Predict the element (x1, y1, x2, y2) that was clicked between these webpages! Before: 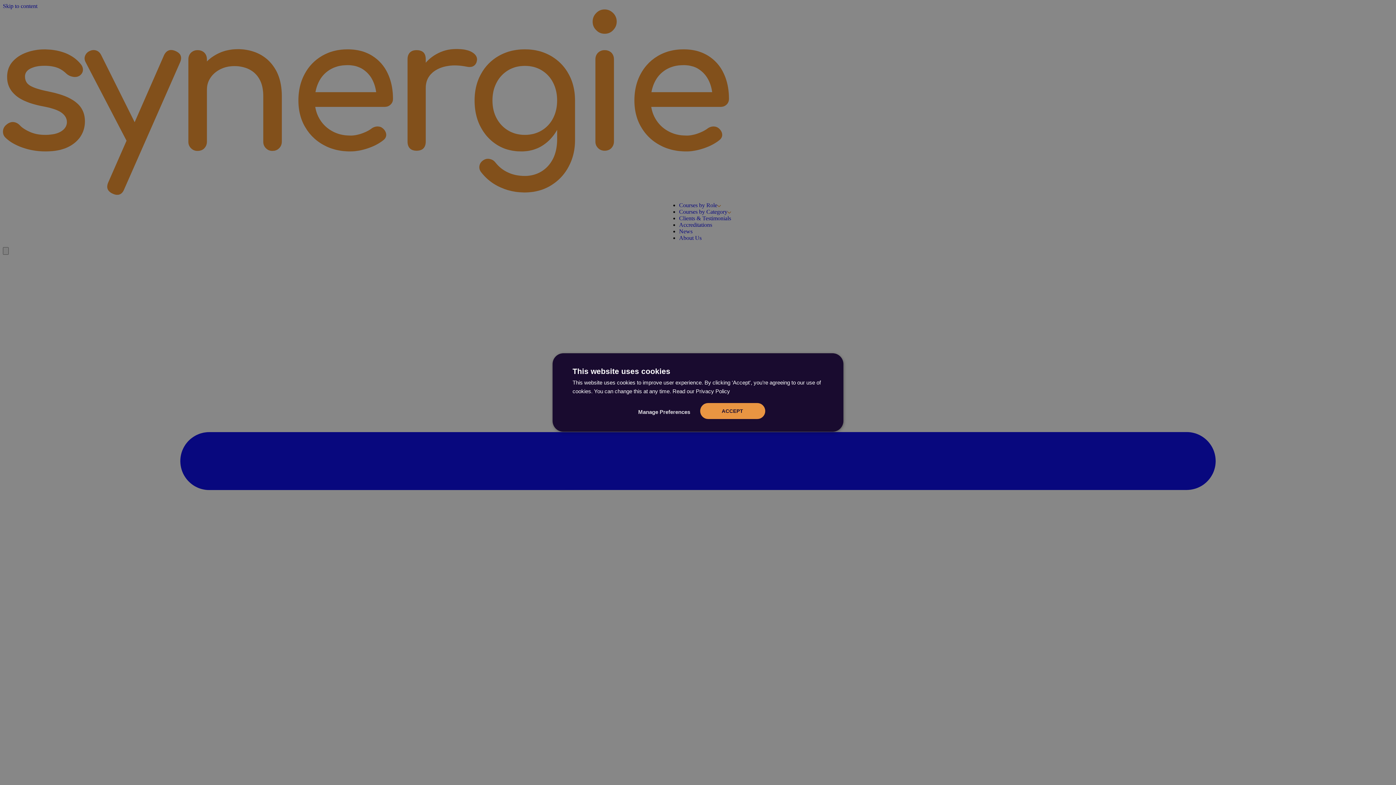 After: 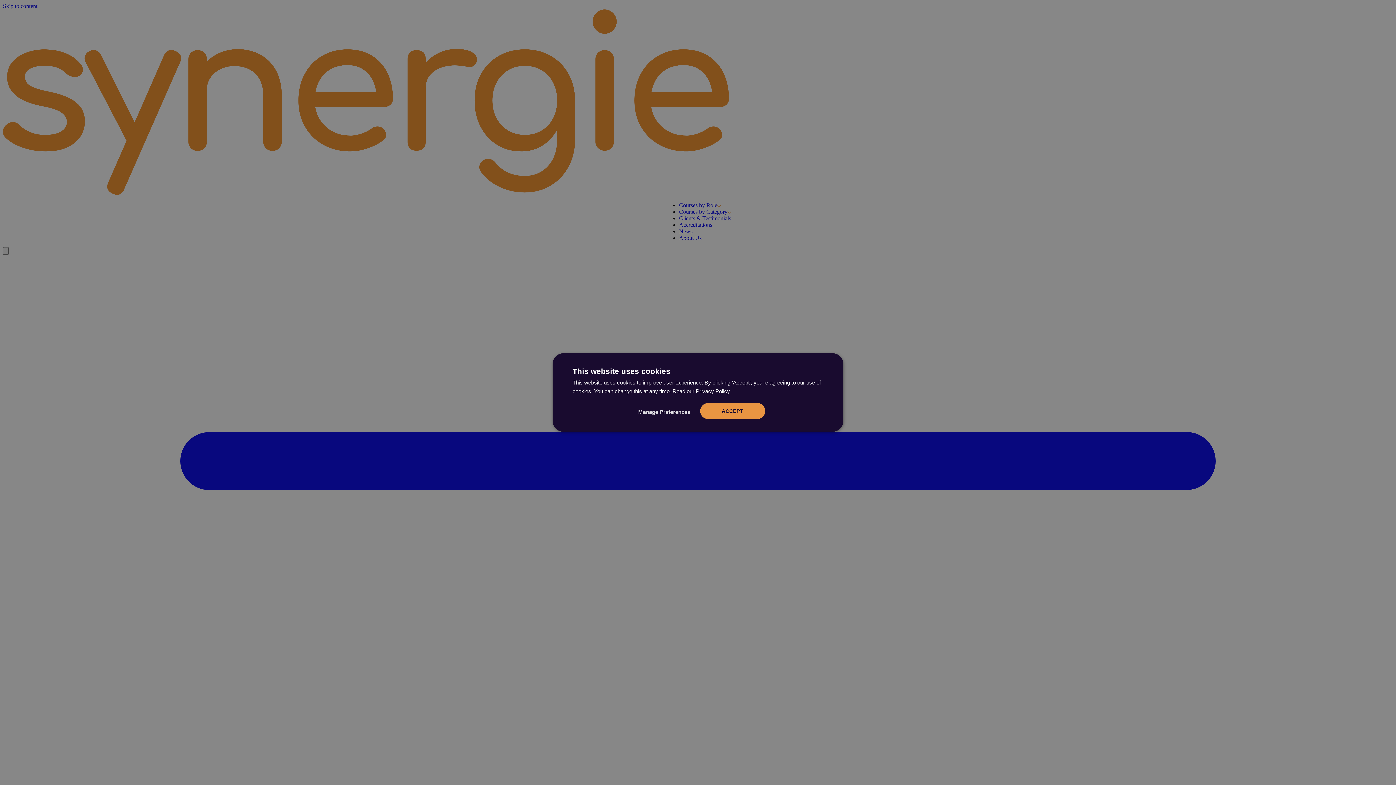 Action: label: Read our Privacy Policy, opens a new window bbox: (672, 388, 730, 394)